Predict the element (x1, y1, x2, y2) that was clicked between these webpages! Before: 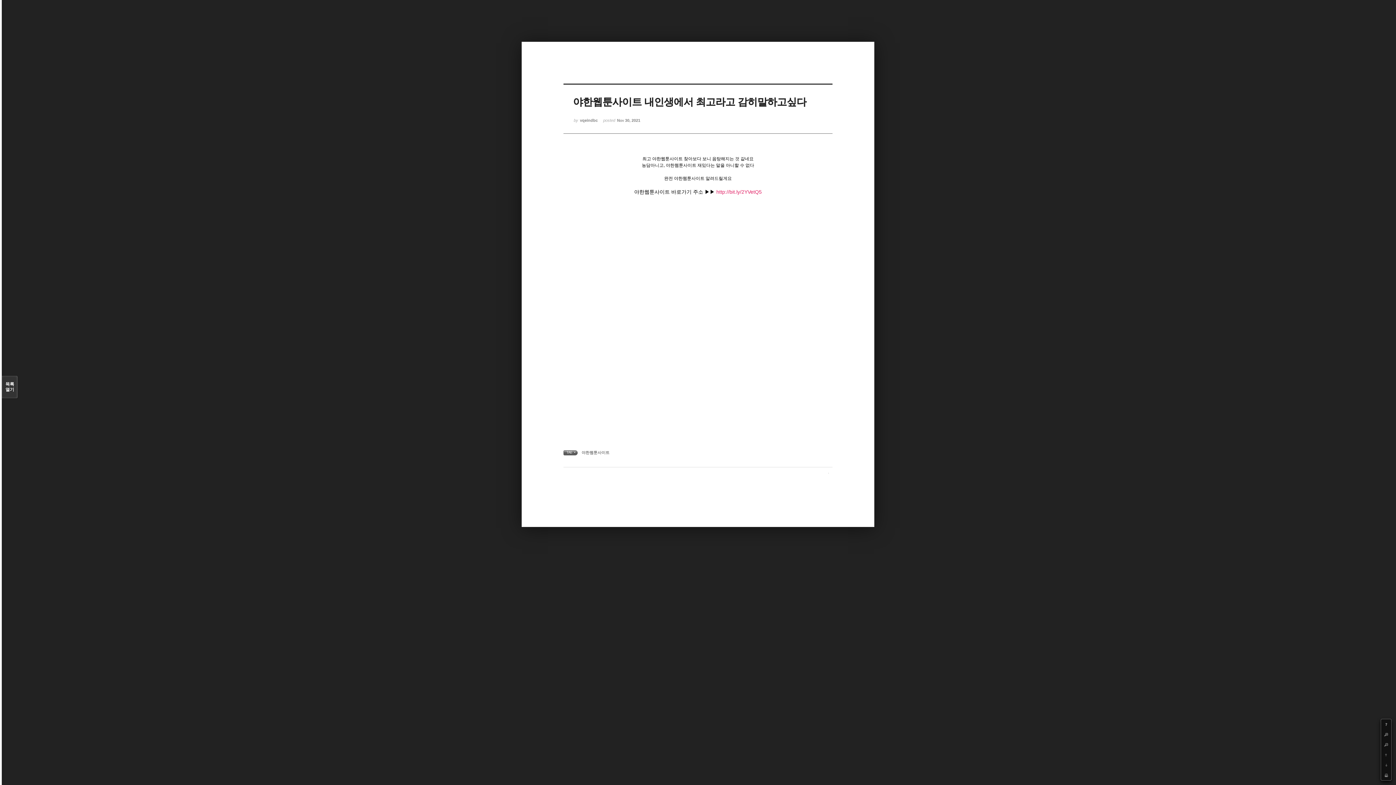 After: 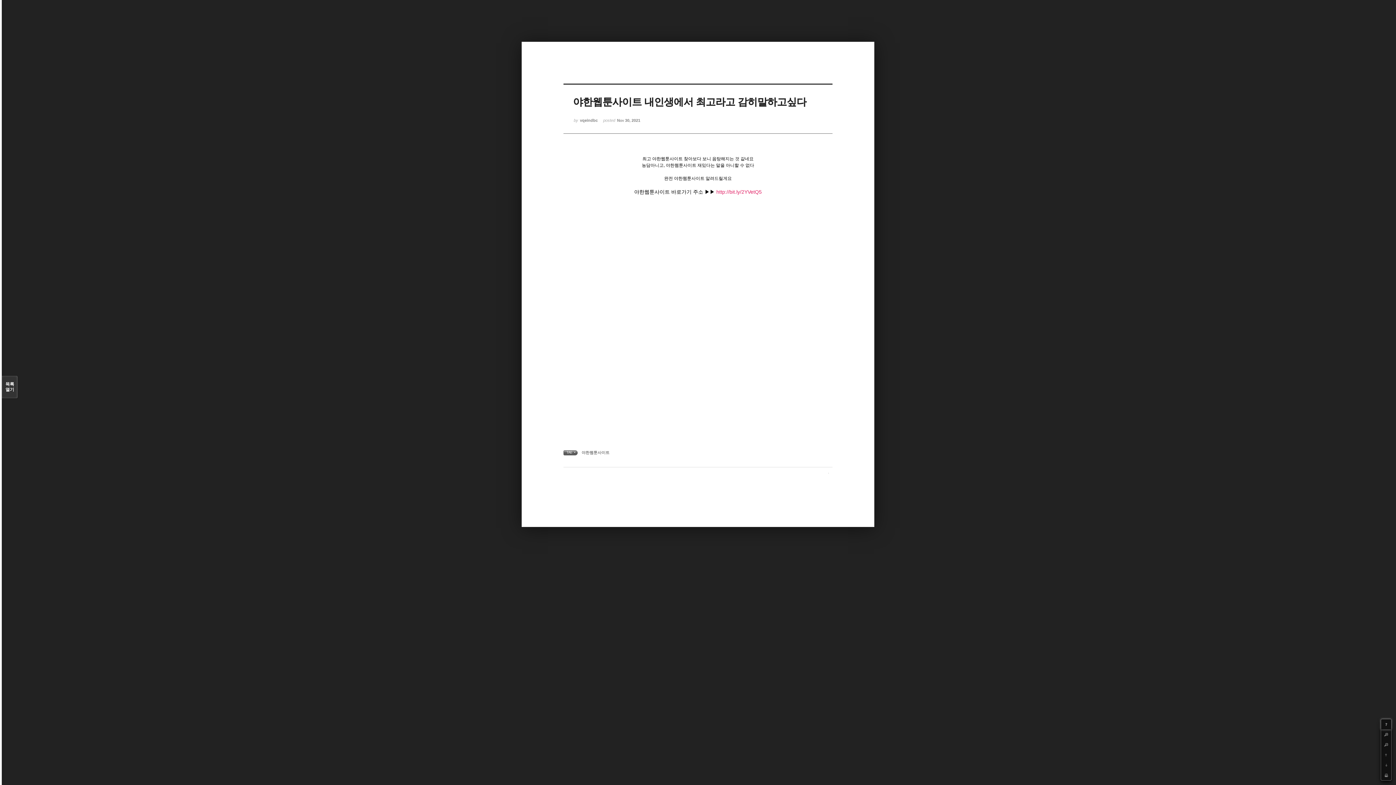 Action: bbox: (1381, 719, 1391, 729) label: ?